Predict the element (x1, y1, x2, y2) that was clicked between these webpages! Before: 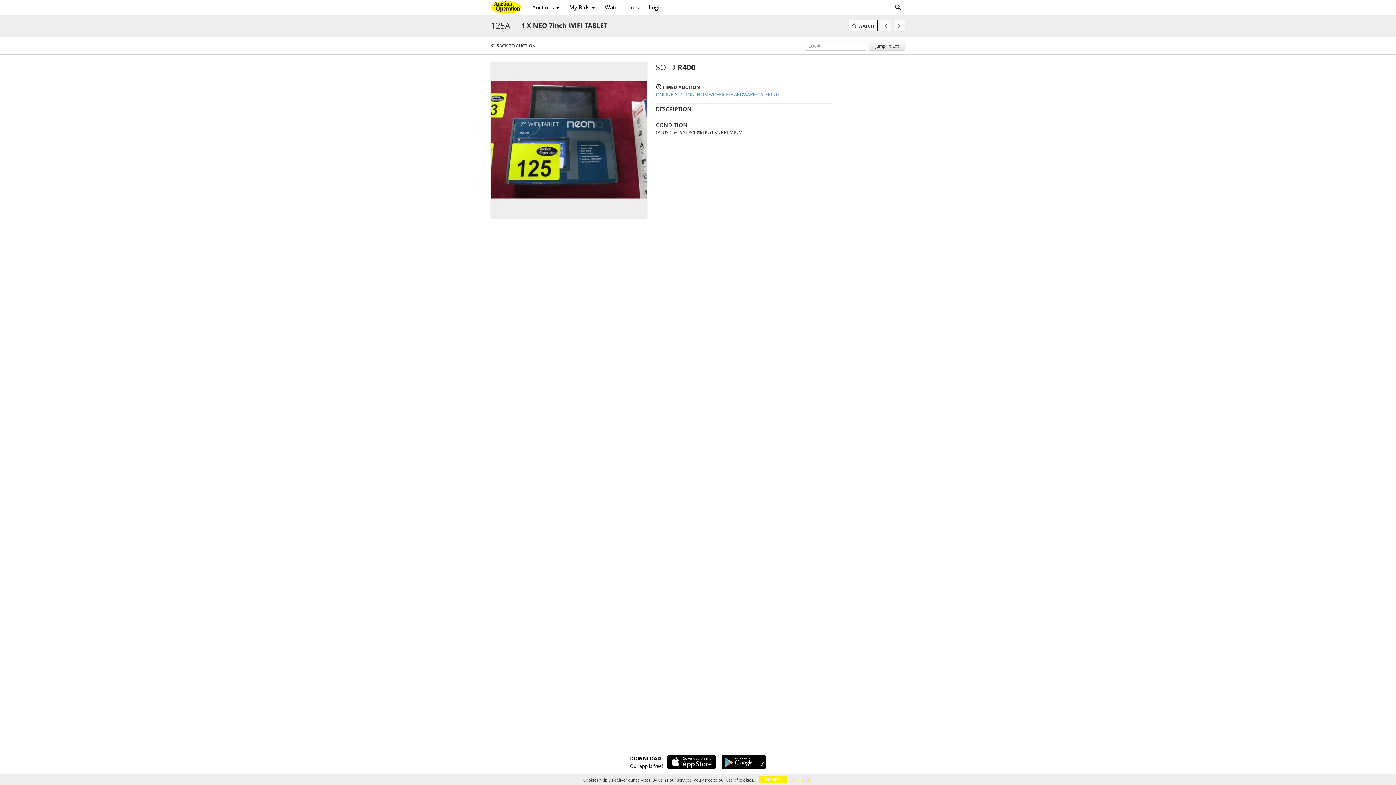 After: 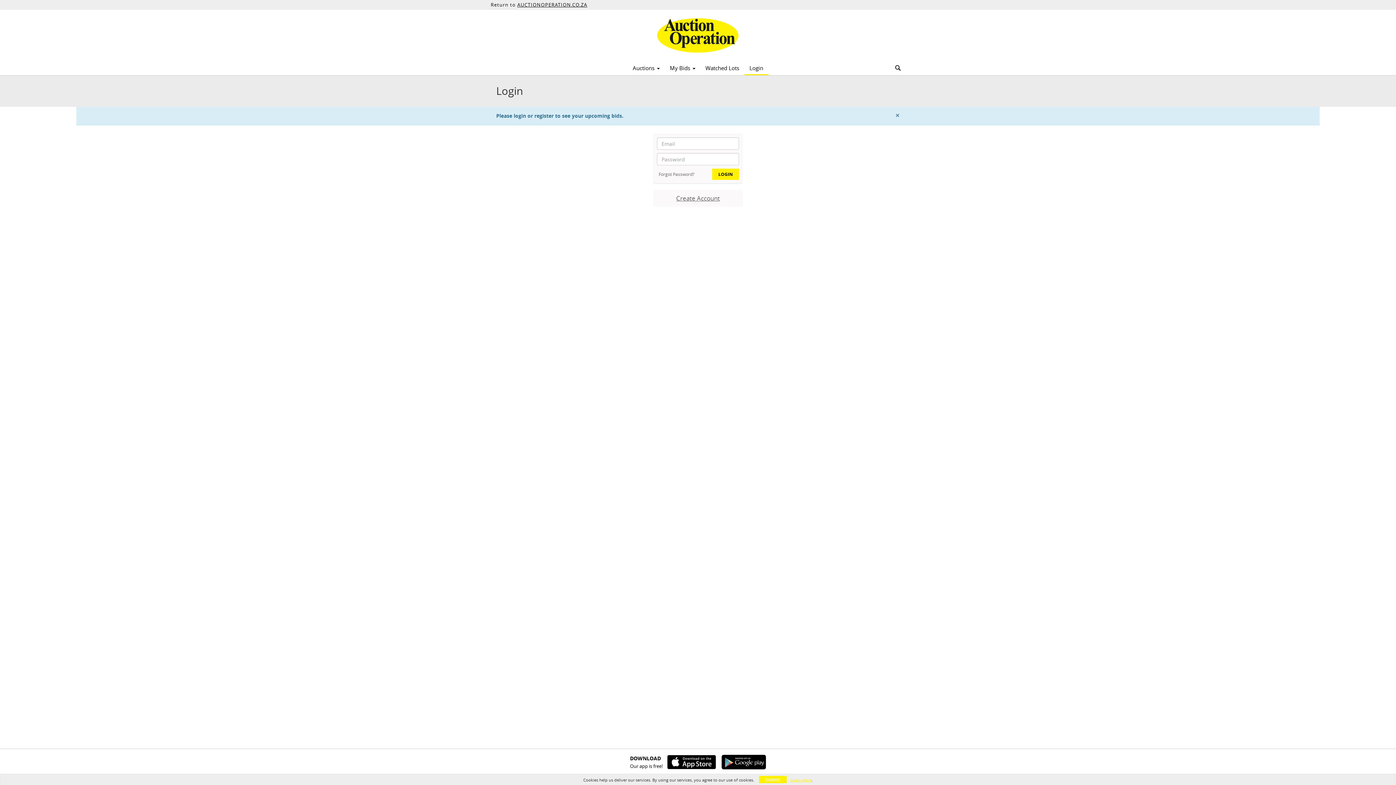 Action: label: My Bids  bbox: (564, 1, 600, 13)